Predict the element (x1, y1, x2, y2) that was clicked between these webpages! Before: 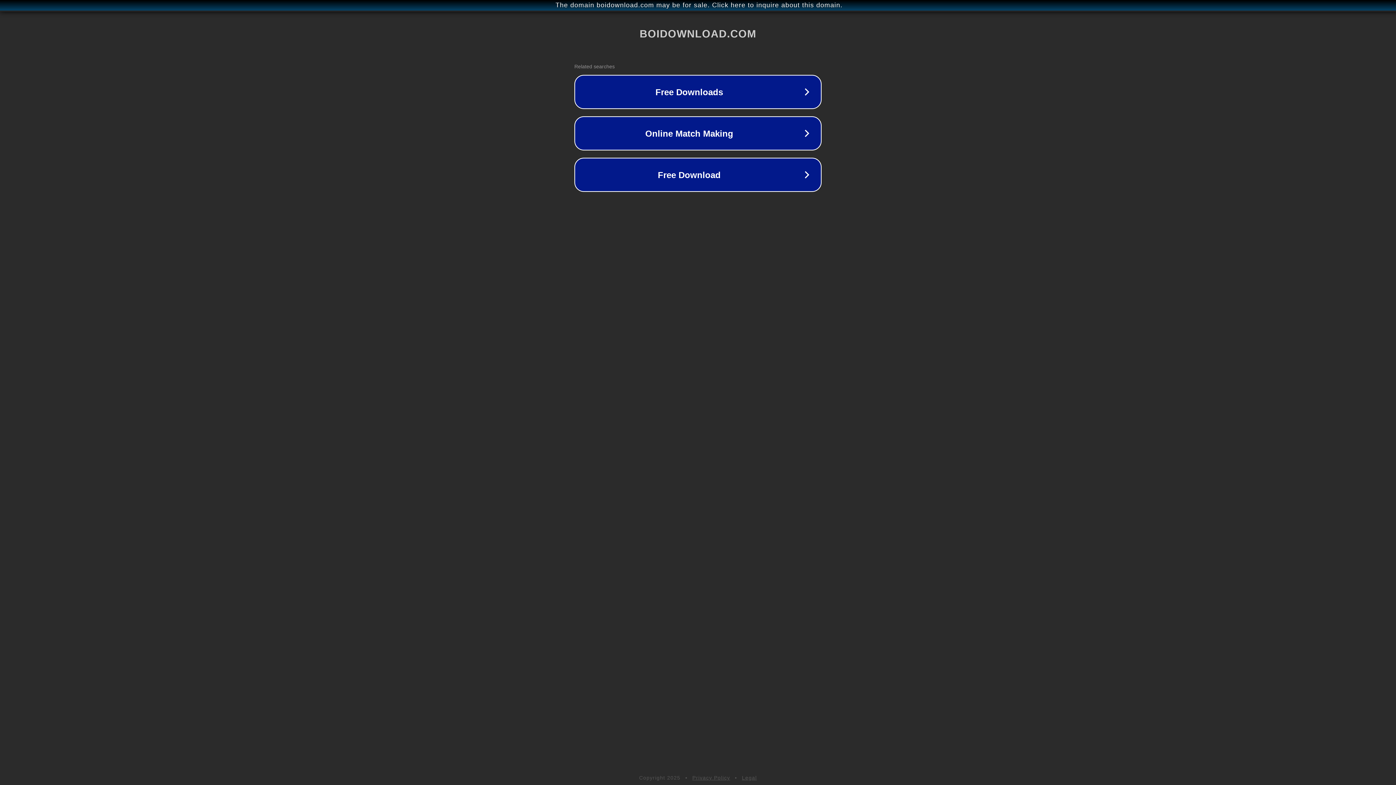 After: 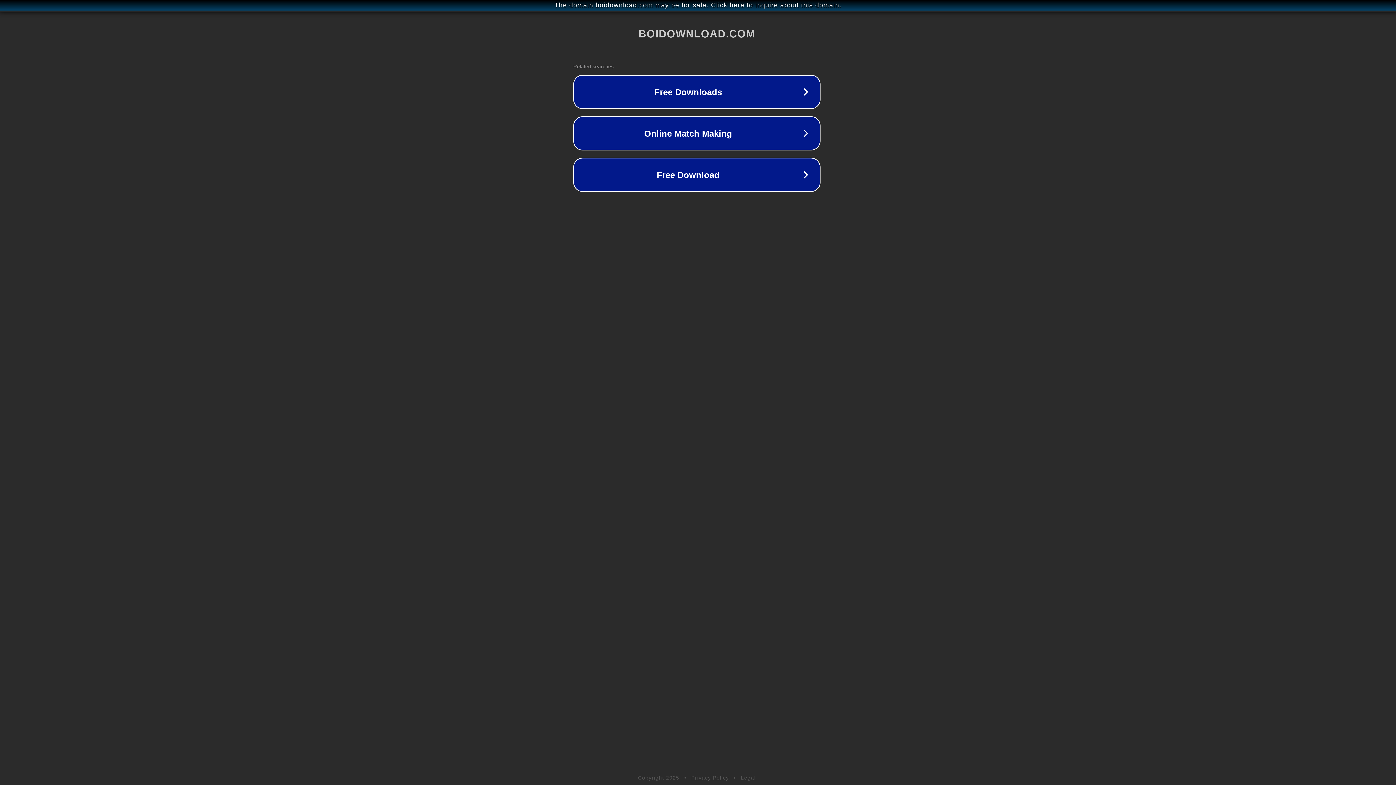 Action: bbox: (1, 1, 1397, 9) label: The domain boidownload.com may be for sale. Click here to inquire about this domain.